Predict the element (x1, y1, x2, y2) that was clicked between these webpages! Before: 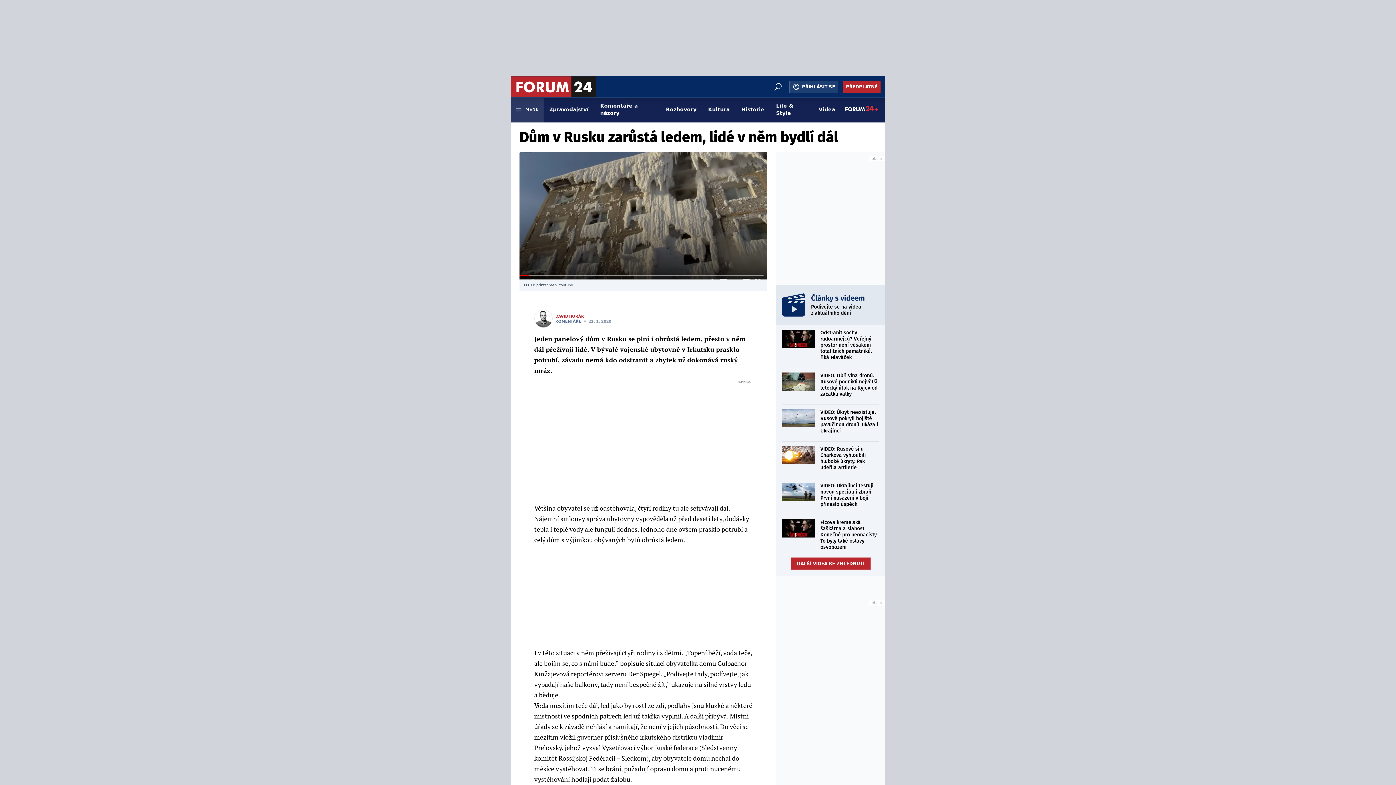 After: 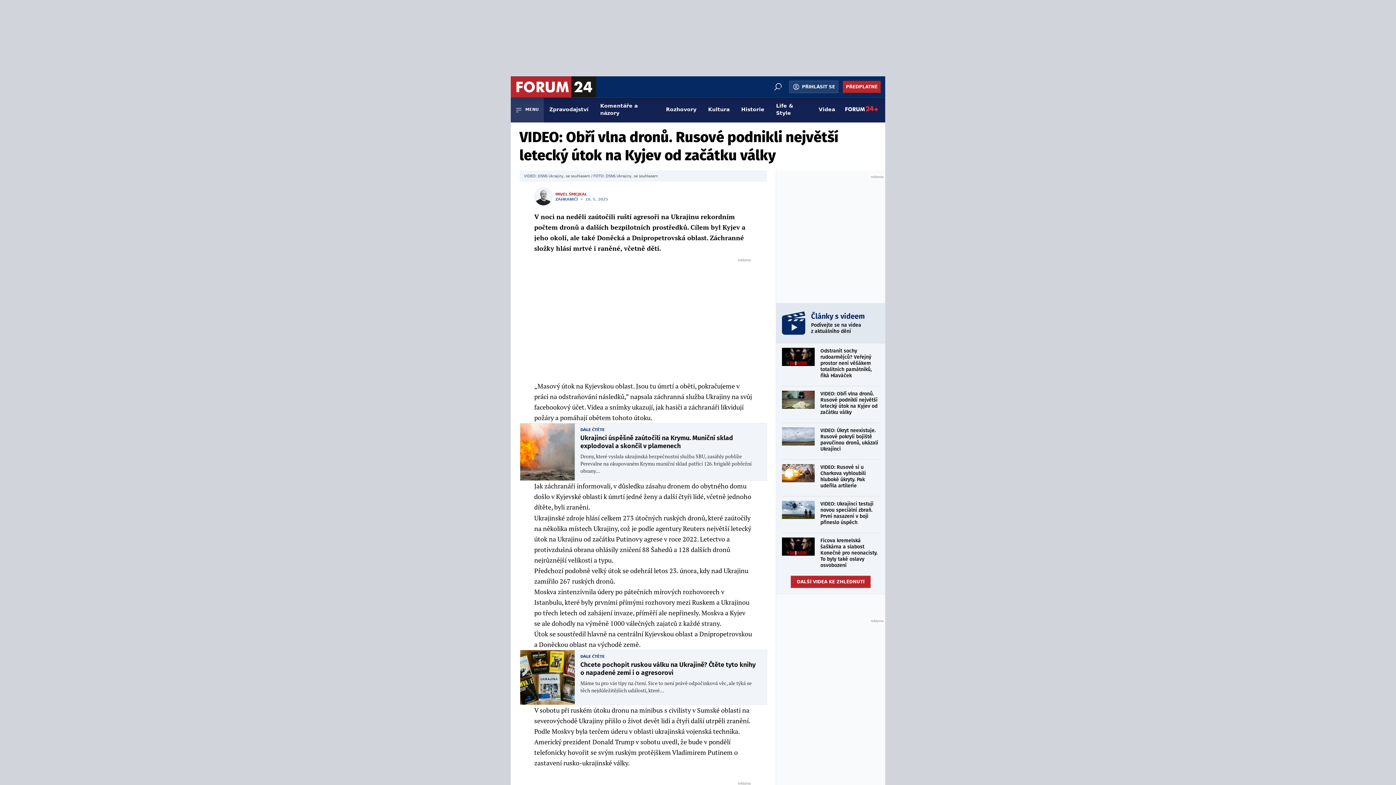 Action: bbox: (782, 372, 879, 400) label: VIDEO: Obří vlna dronů. Rusové podnikli největší letecký útok na Kyjev od začátku války